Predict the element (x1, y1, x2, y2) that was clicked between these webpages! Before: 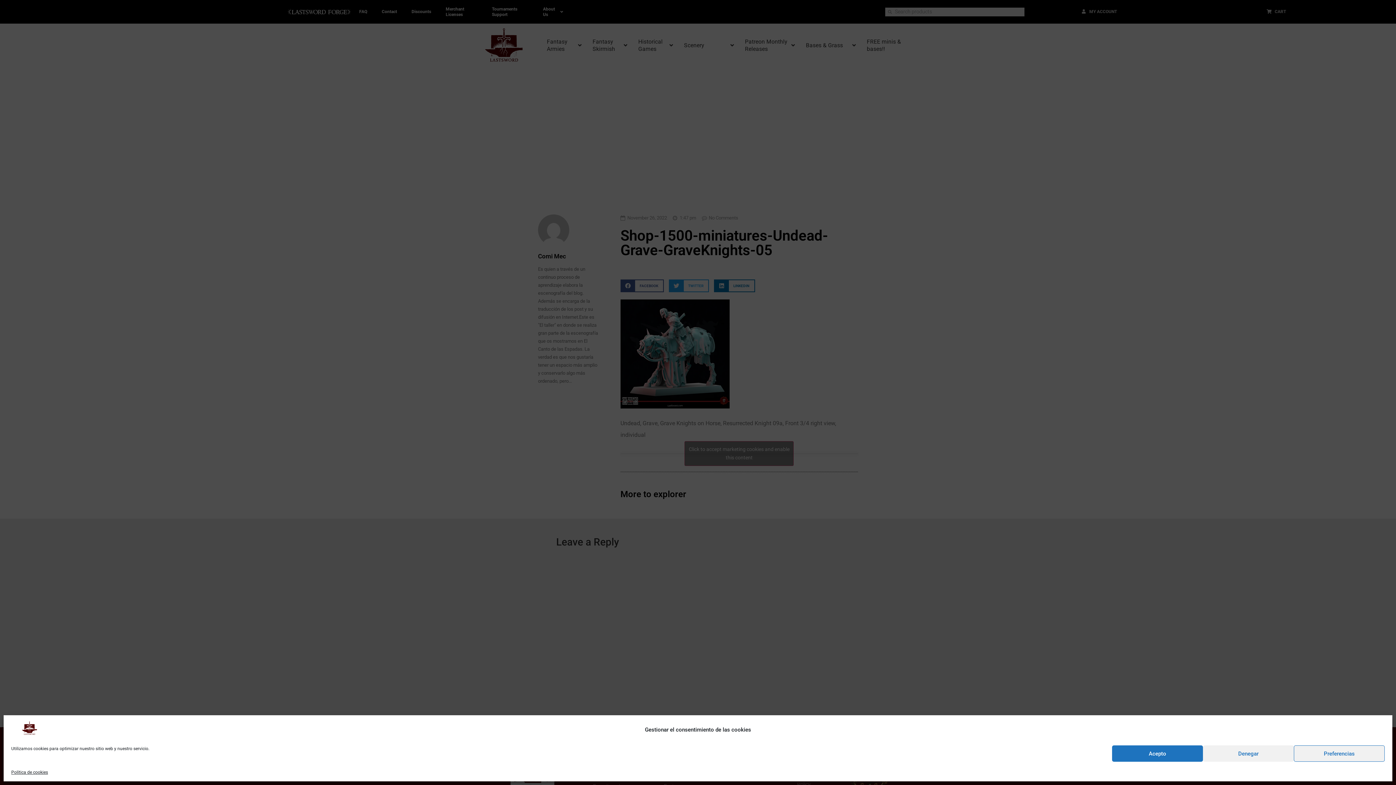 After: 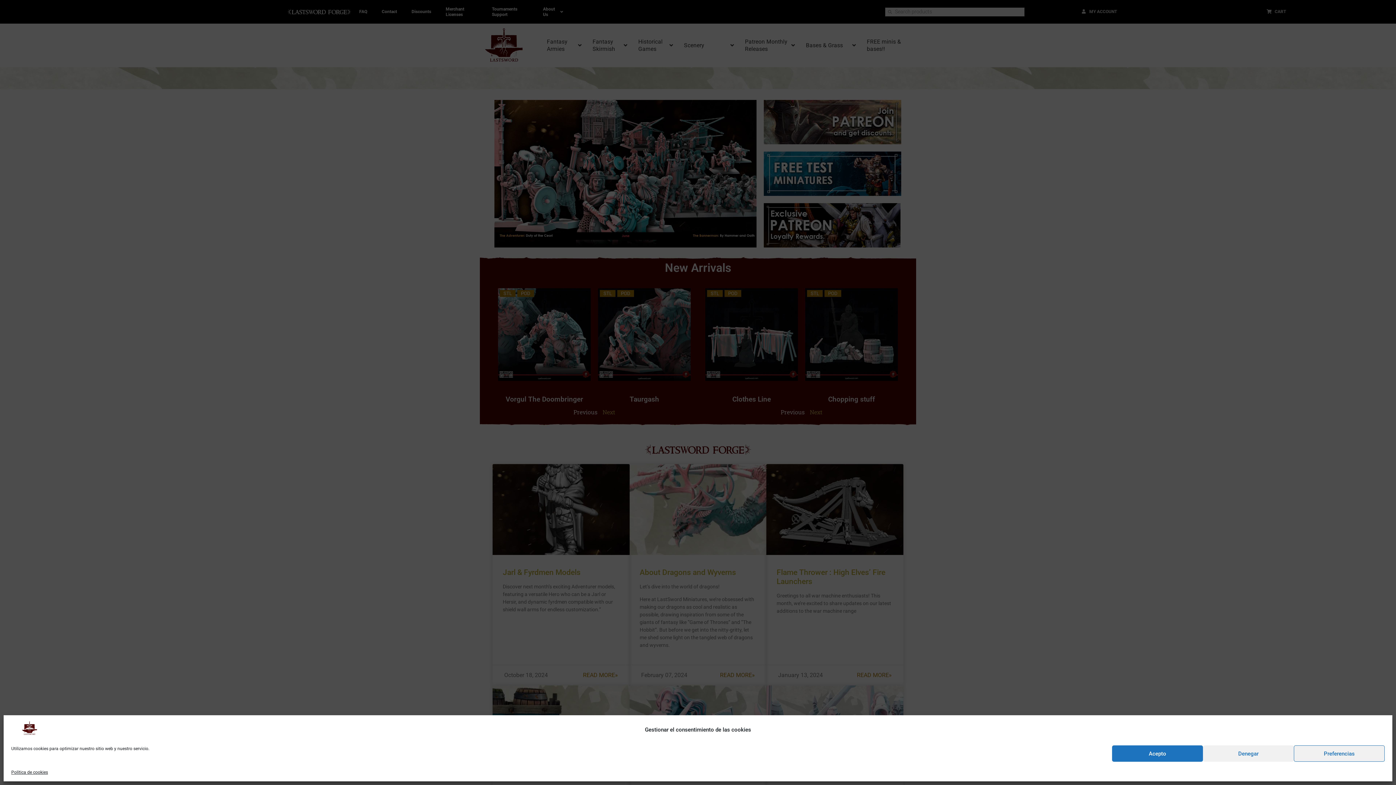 Action: bbox: (11, 730, 47, 737)